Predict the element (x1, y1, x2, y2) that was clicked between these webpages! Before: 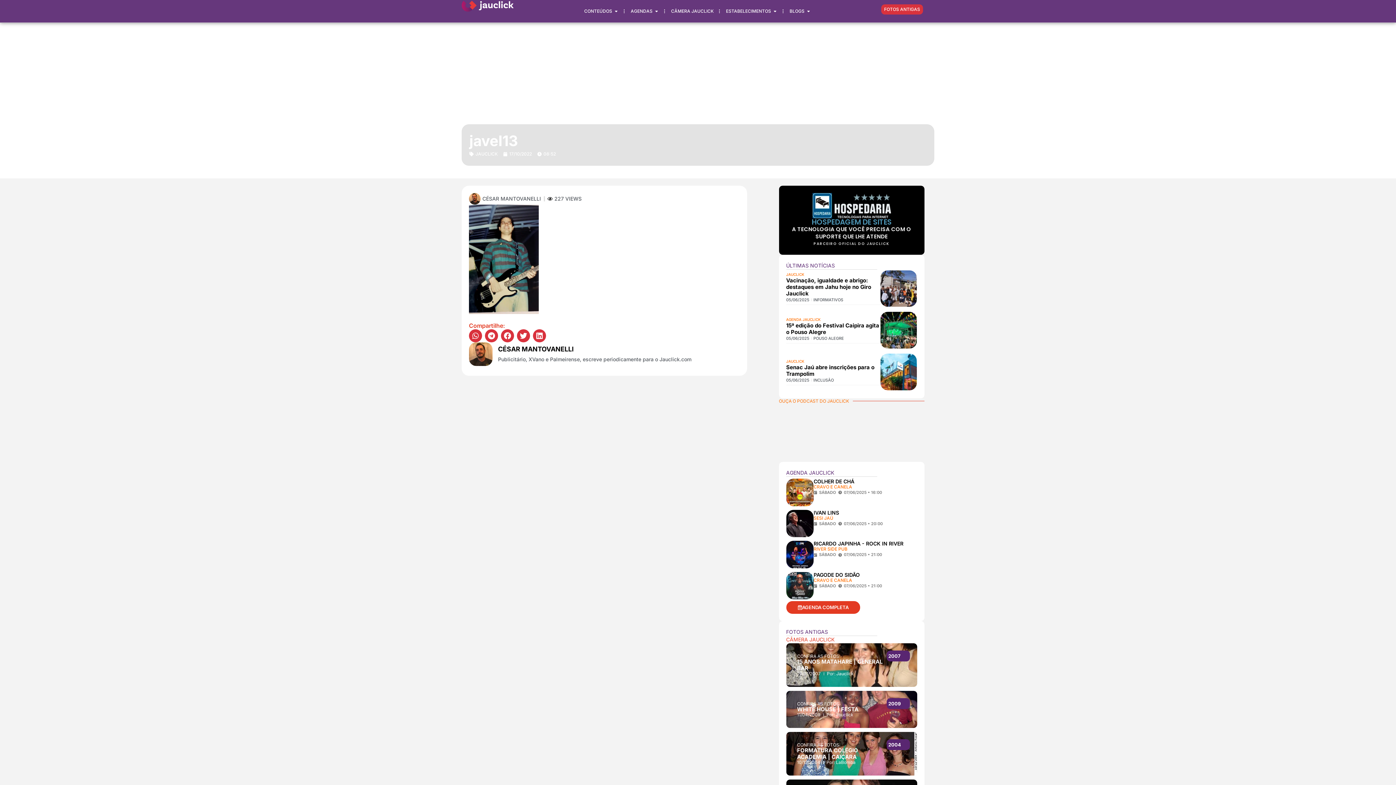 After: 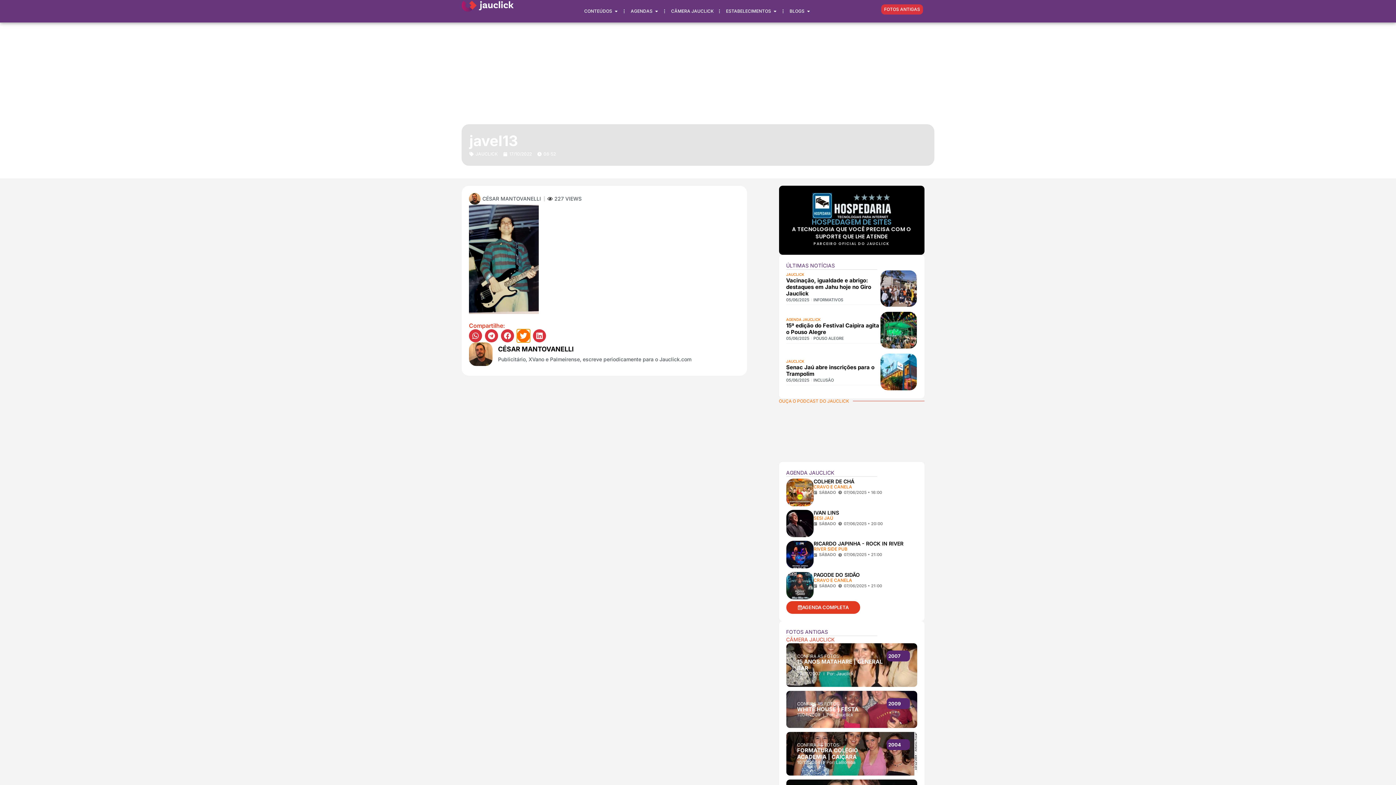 Action: label: Compartilhar no twitter bbox: (517, 329, 530, 342)